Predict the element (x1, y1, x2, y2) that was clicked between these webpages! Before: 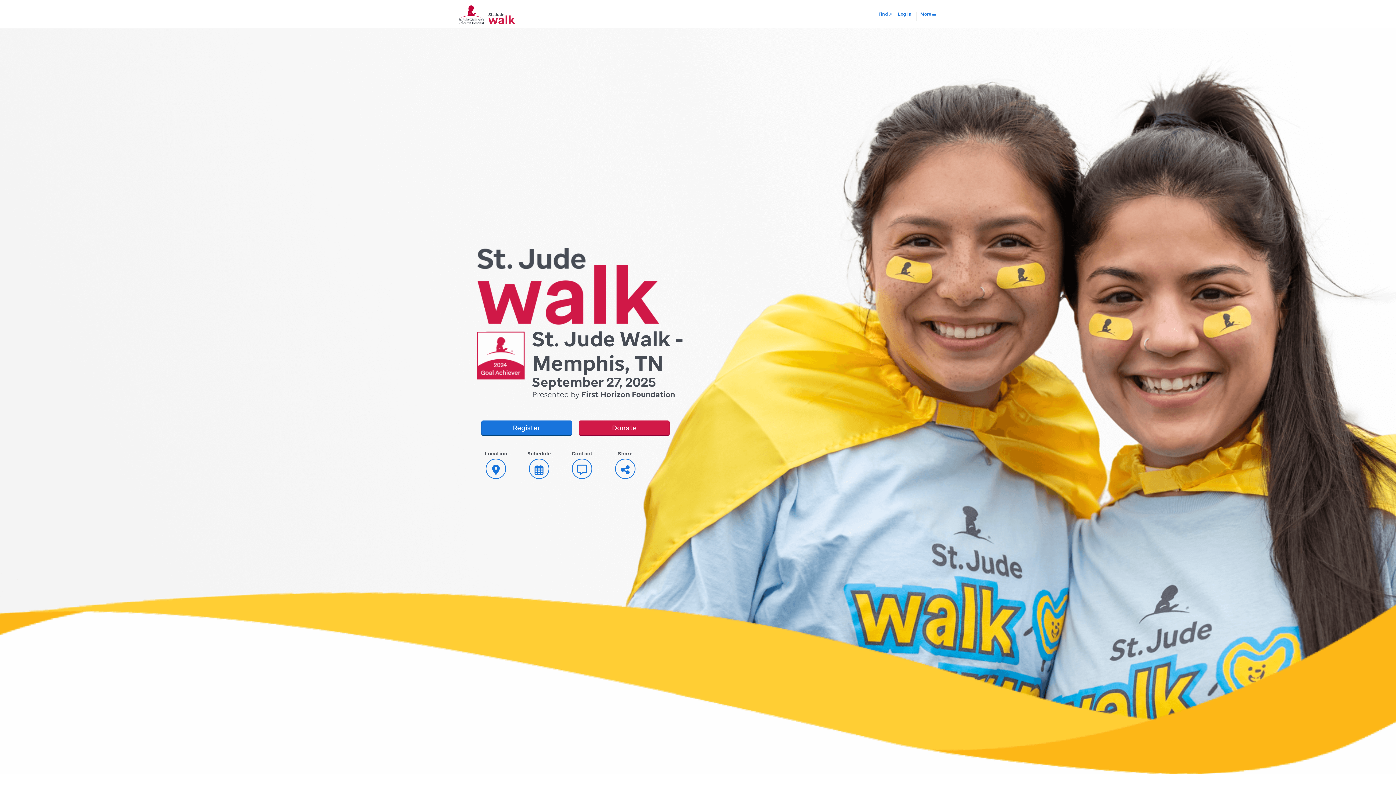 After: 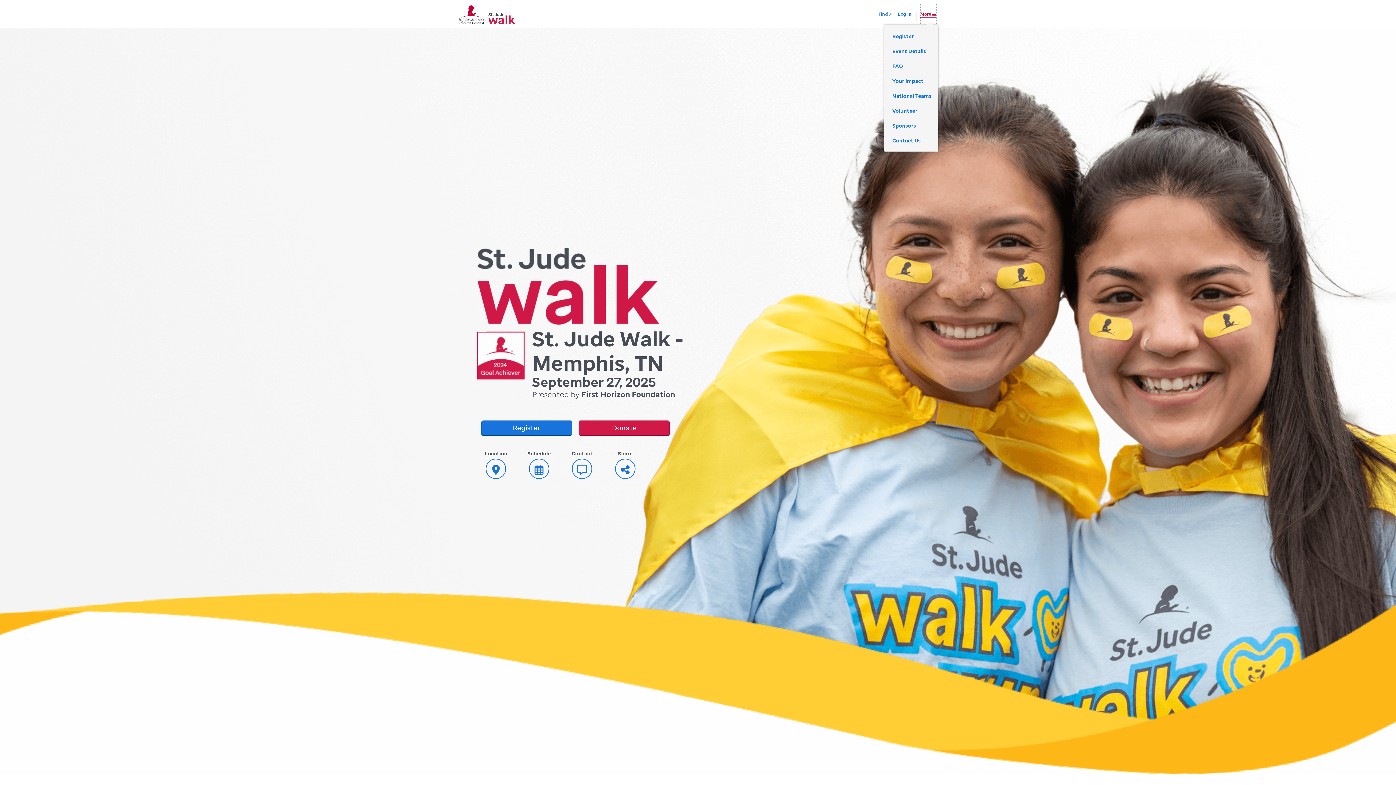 Action: label: More  bbox: (920, 4, 936, 24)